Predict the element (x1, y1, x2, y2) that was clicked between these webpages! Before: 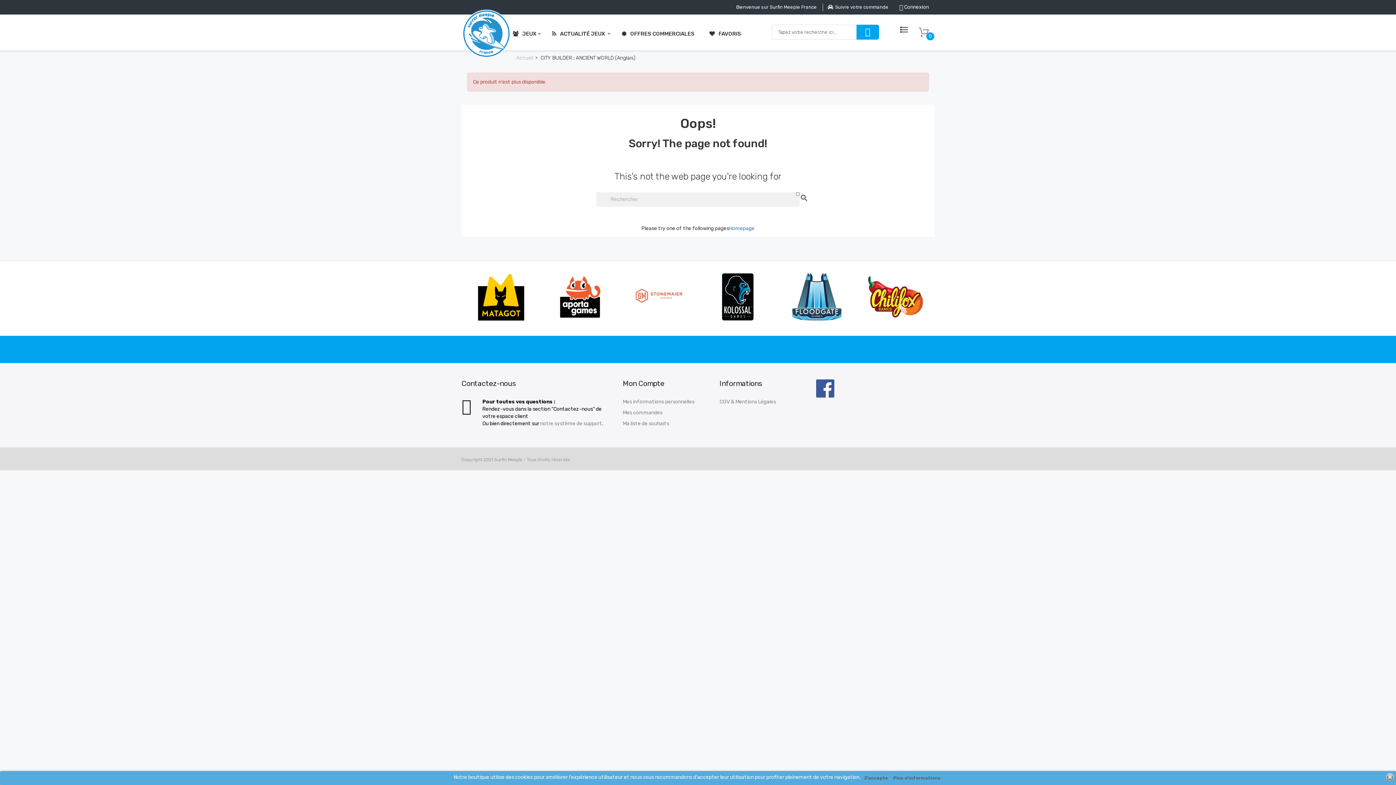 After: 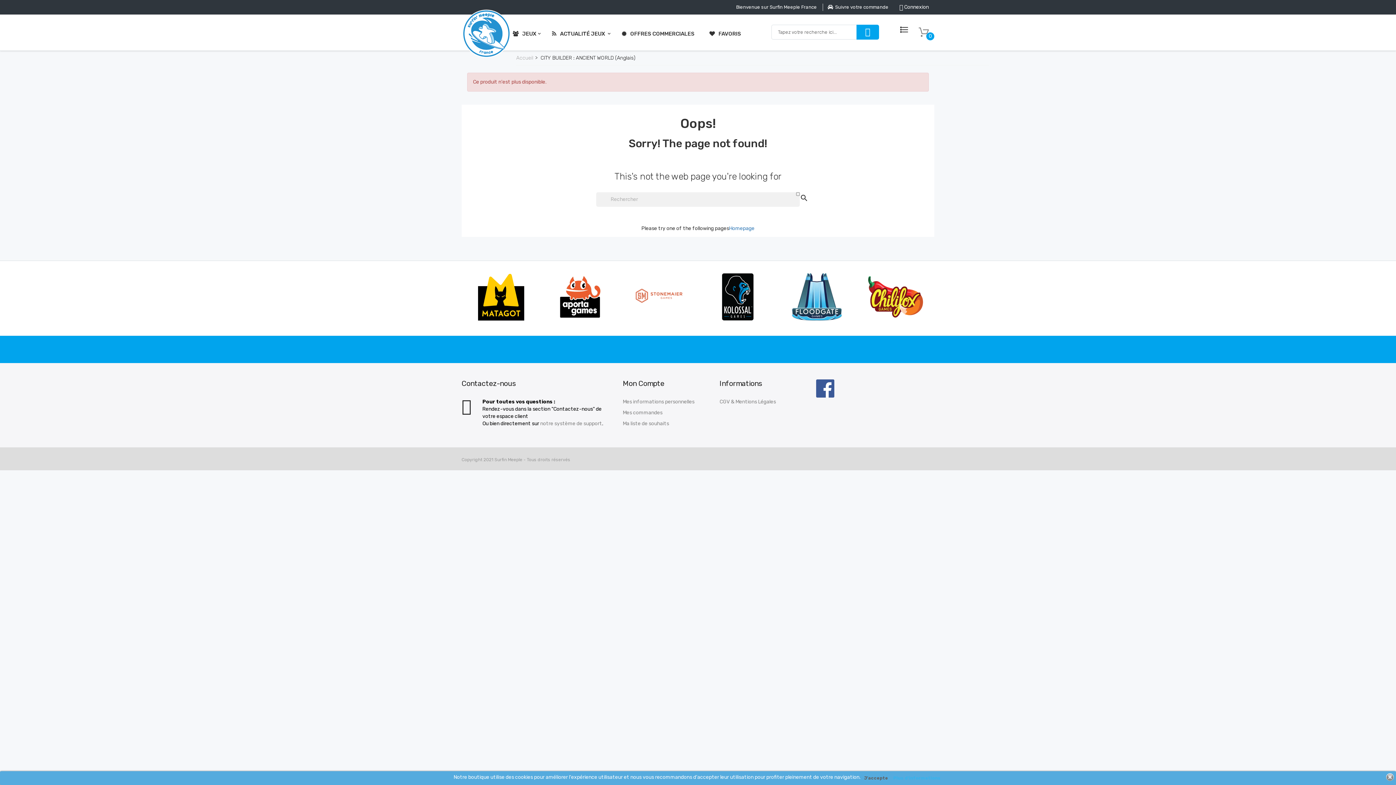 Action: label: Plus d'informations bbox: (891, 773, 942, 783)